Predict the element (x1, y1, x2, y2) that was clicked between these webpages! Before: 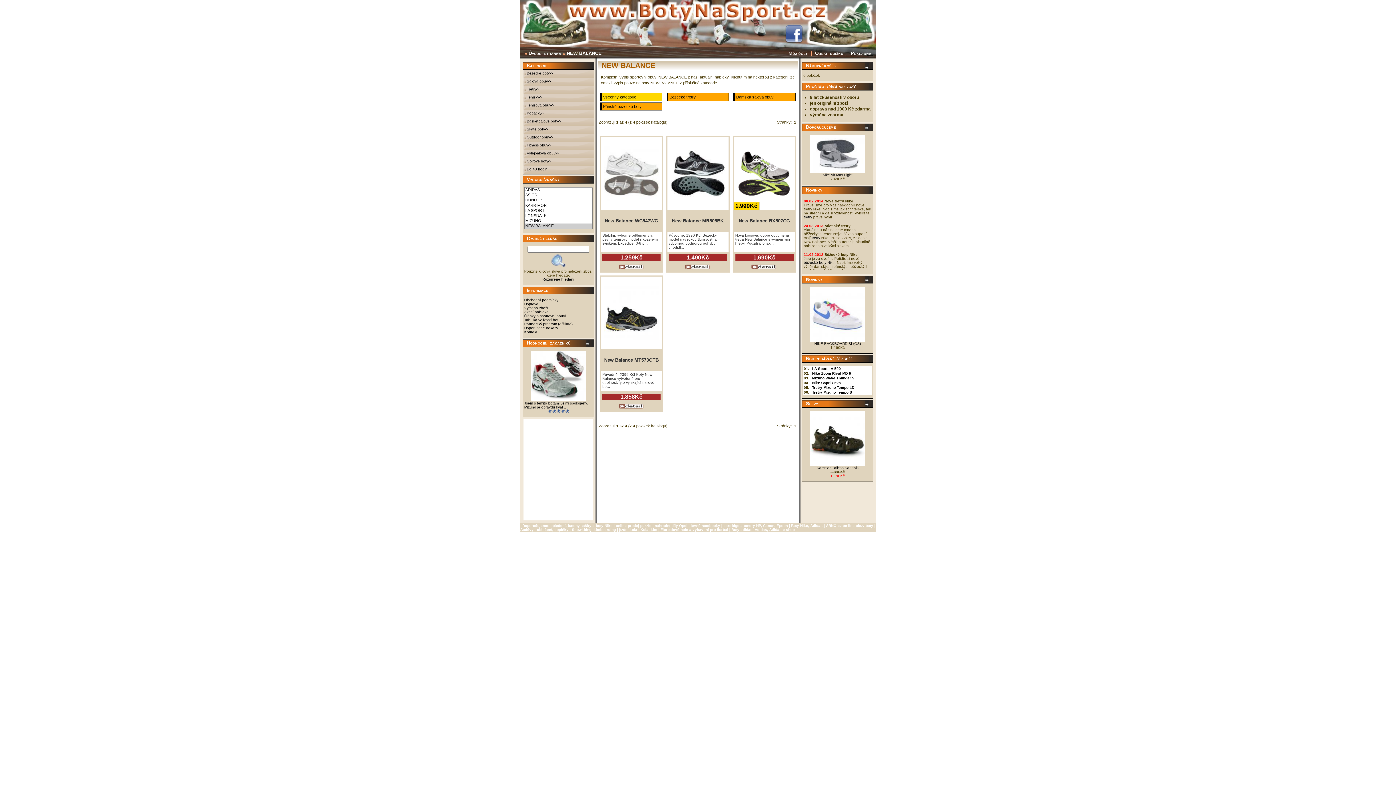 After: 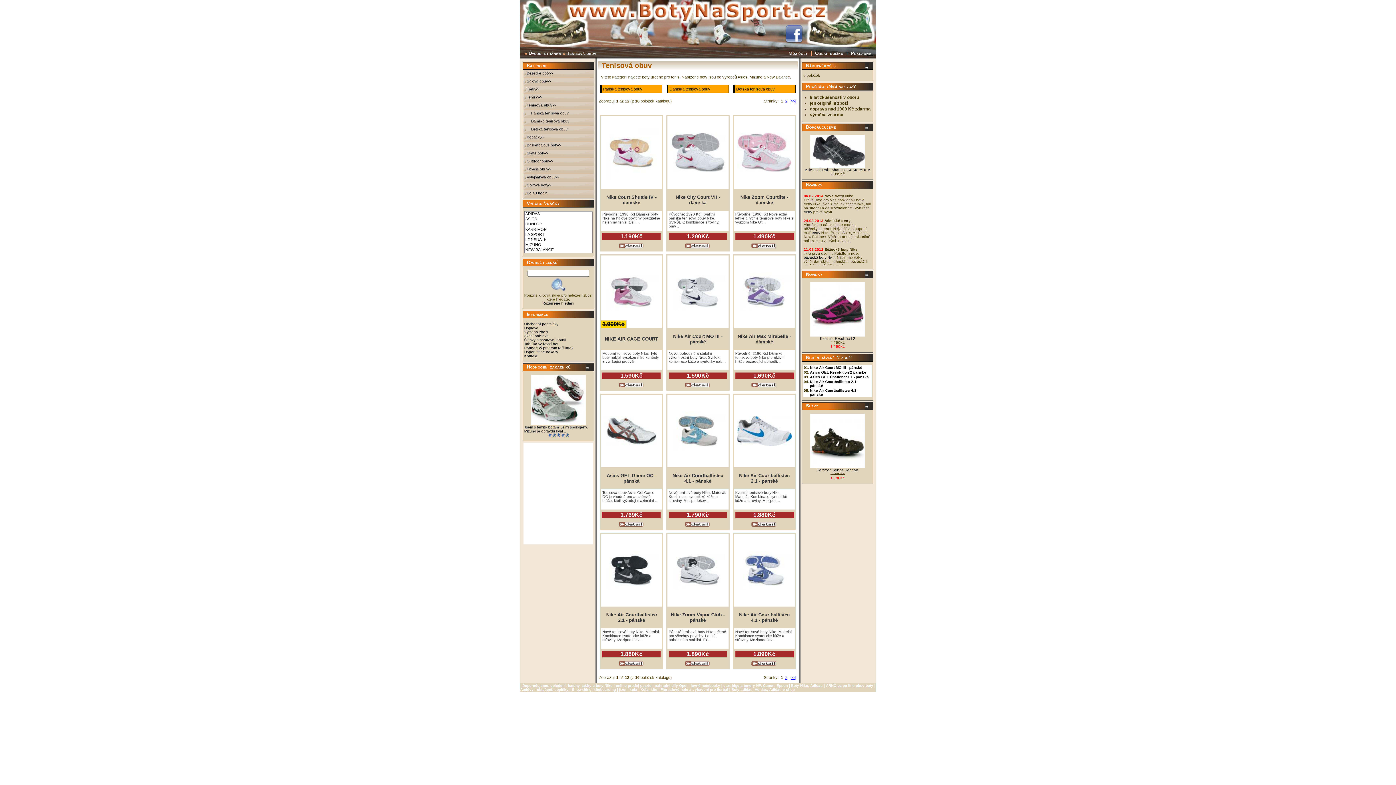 Action: bbox: (523, 101, 593, 109) label: Tenisová obuv->